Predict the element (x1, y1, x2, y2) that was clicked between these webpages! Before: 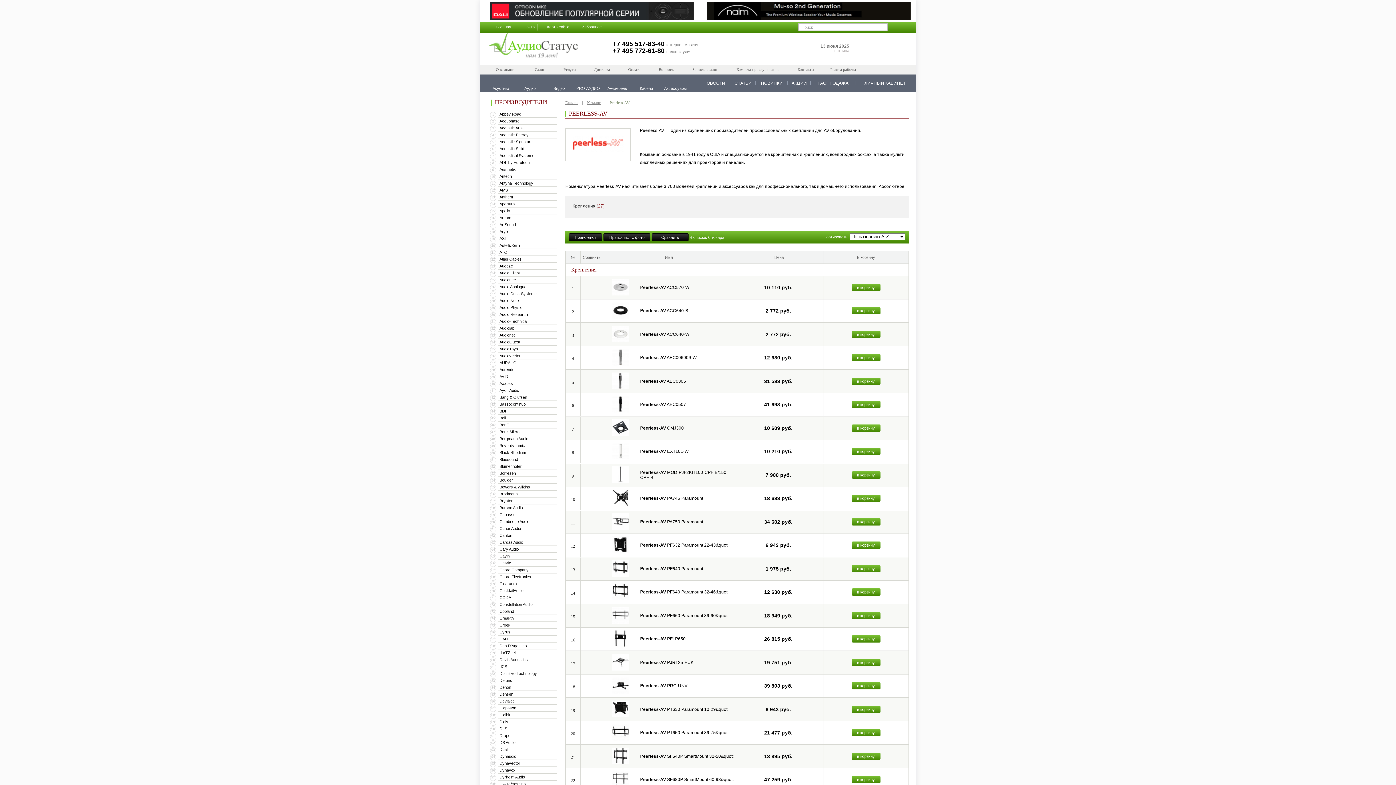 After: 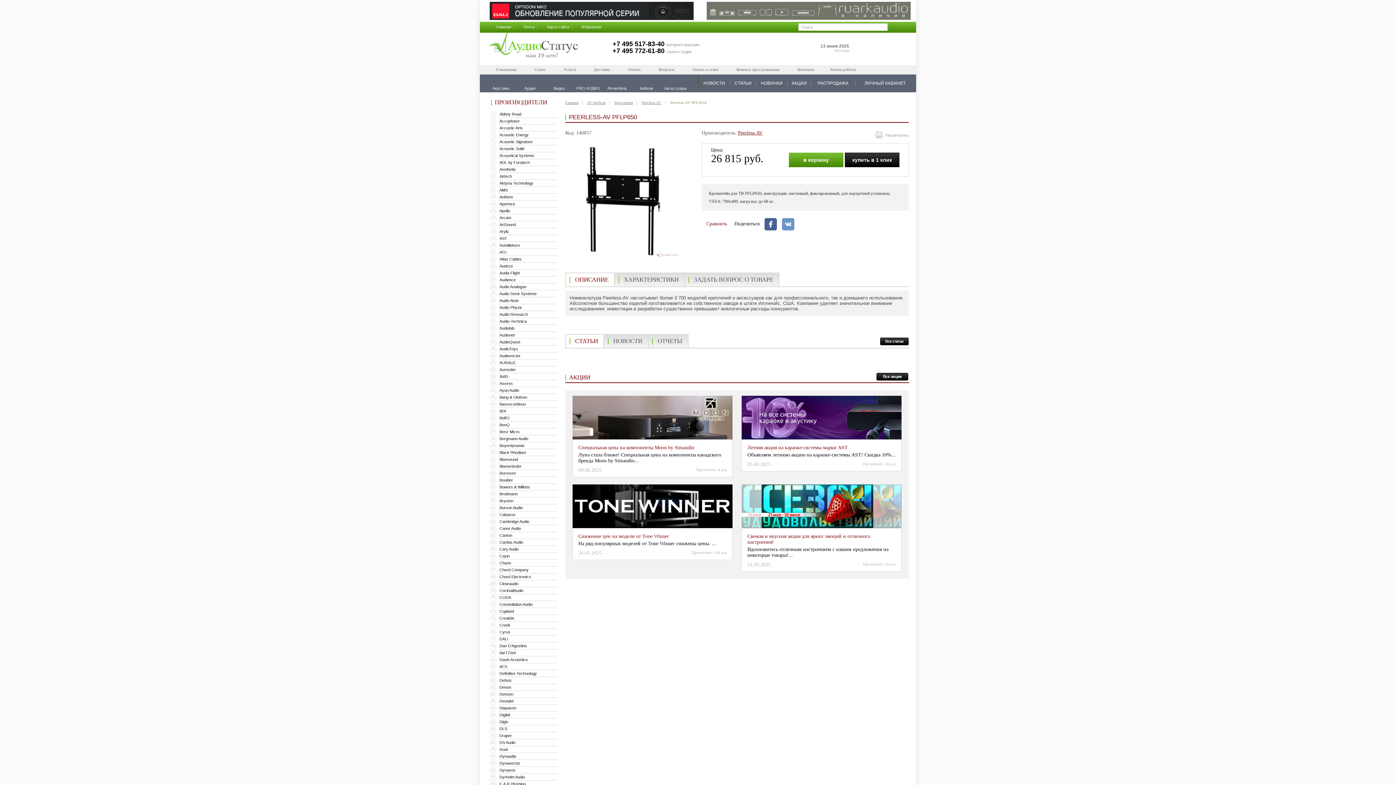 Action: bbox: (612, 643, 629, 648)